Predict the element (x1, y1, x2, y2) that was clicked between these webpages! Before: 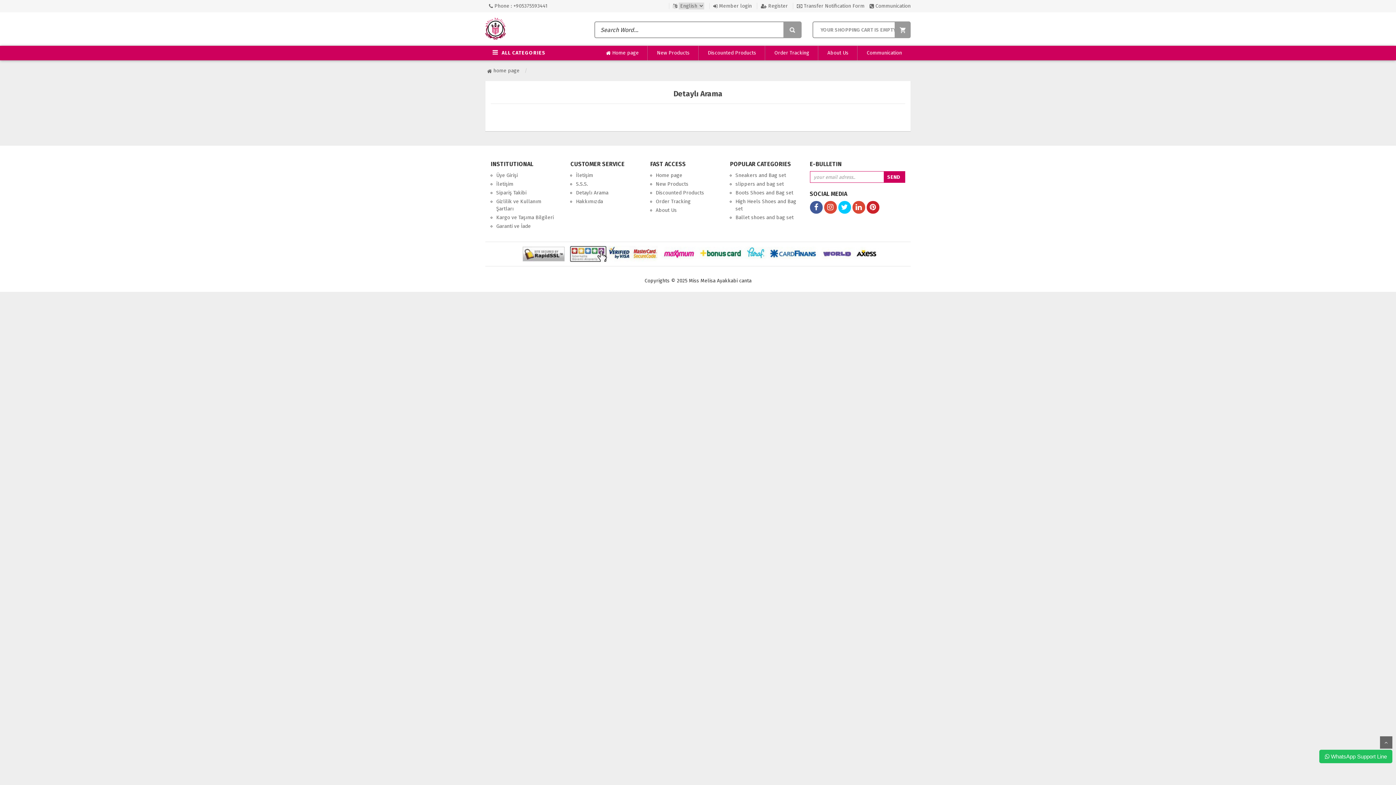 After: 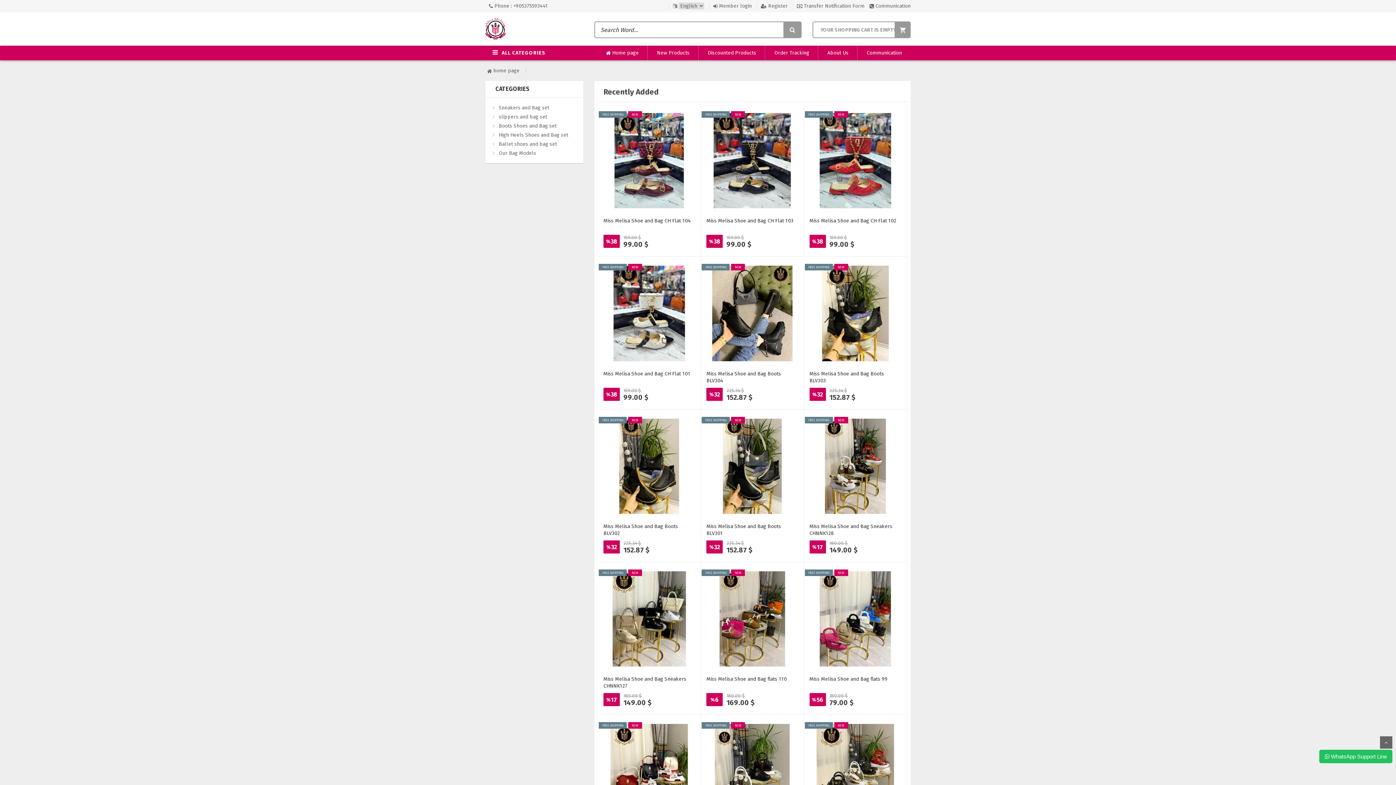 Action: bbox: (655, 181, 688, 187) label: New Products